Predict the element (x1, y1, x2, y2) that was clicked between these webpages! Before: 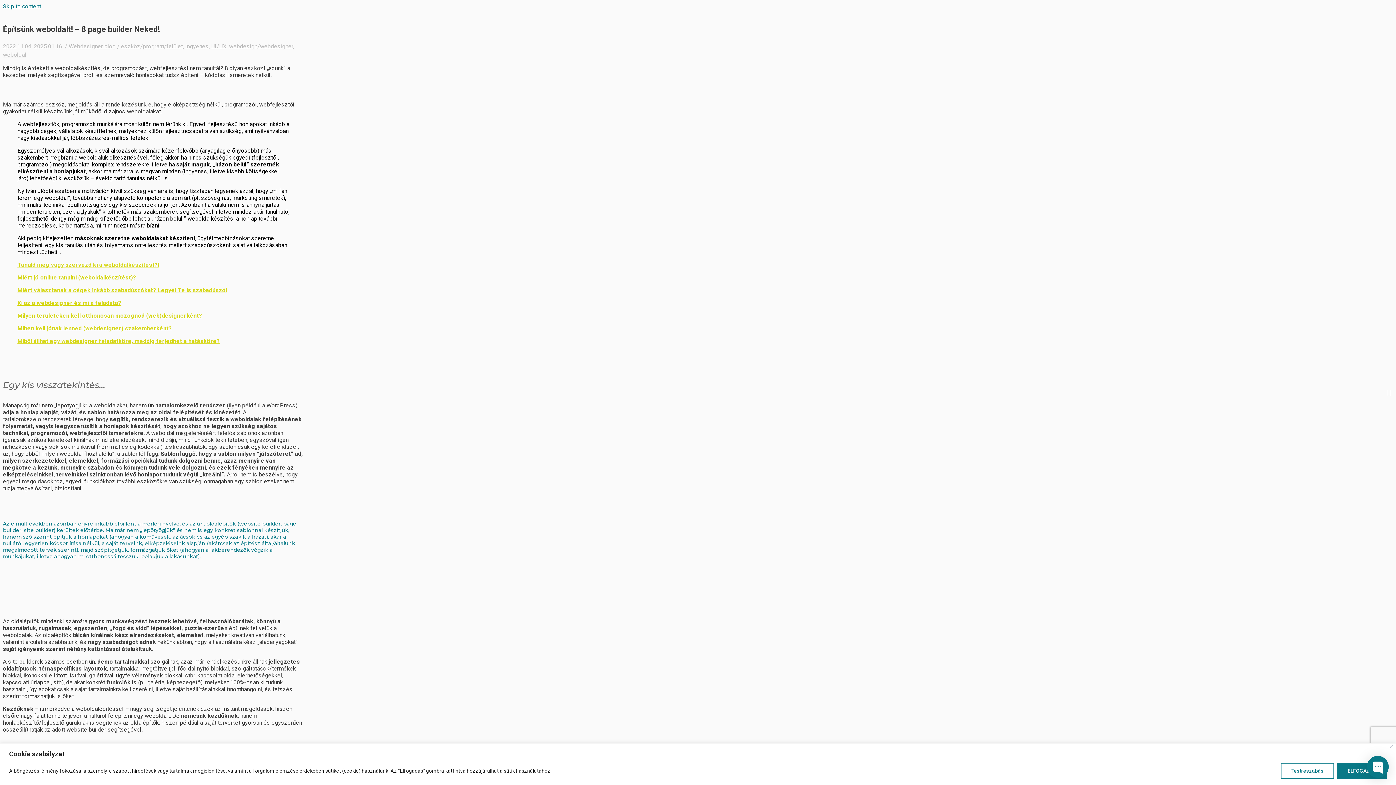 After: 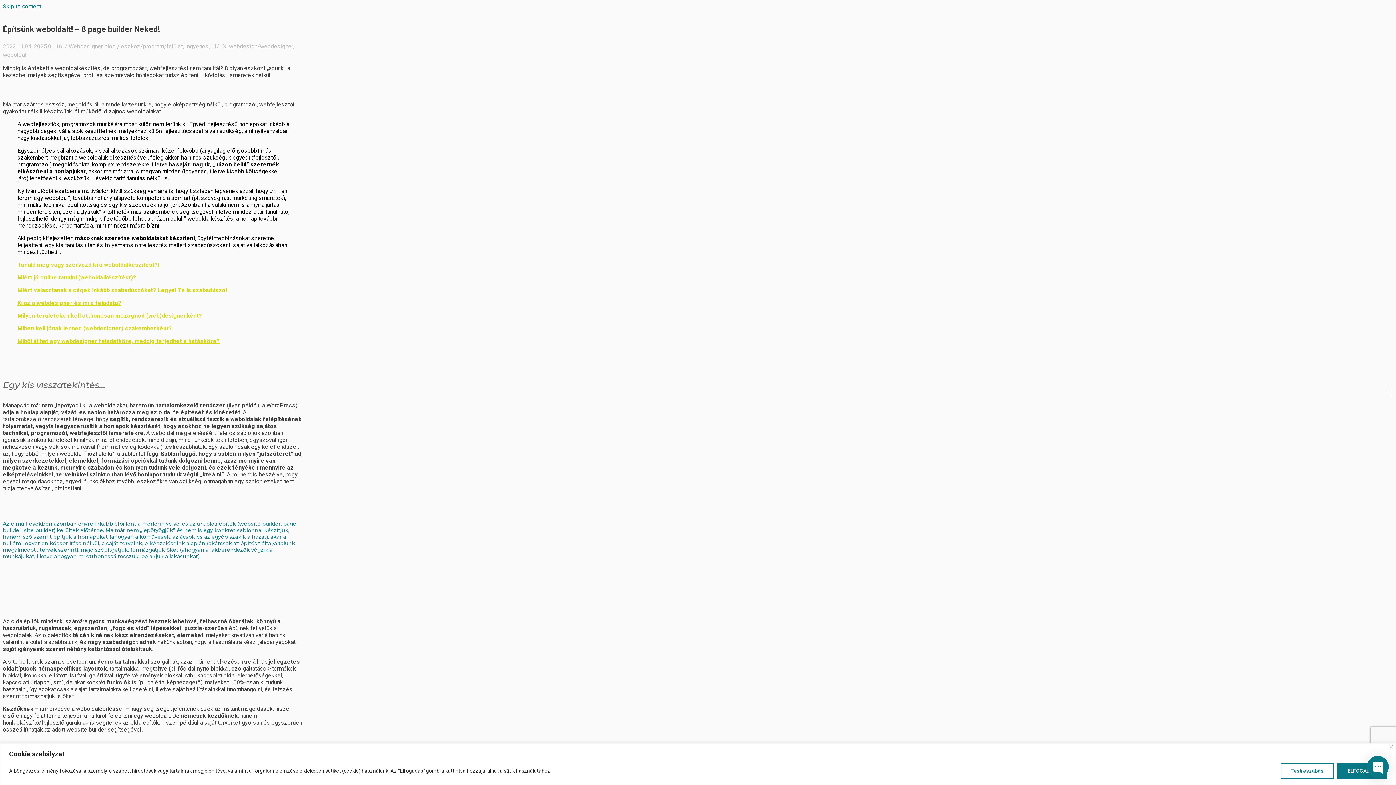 Action: bbox: (17, 274, 136, 280) label: Miért jó online tanulni (weboldalkészítést)?